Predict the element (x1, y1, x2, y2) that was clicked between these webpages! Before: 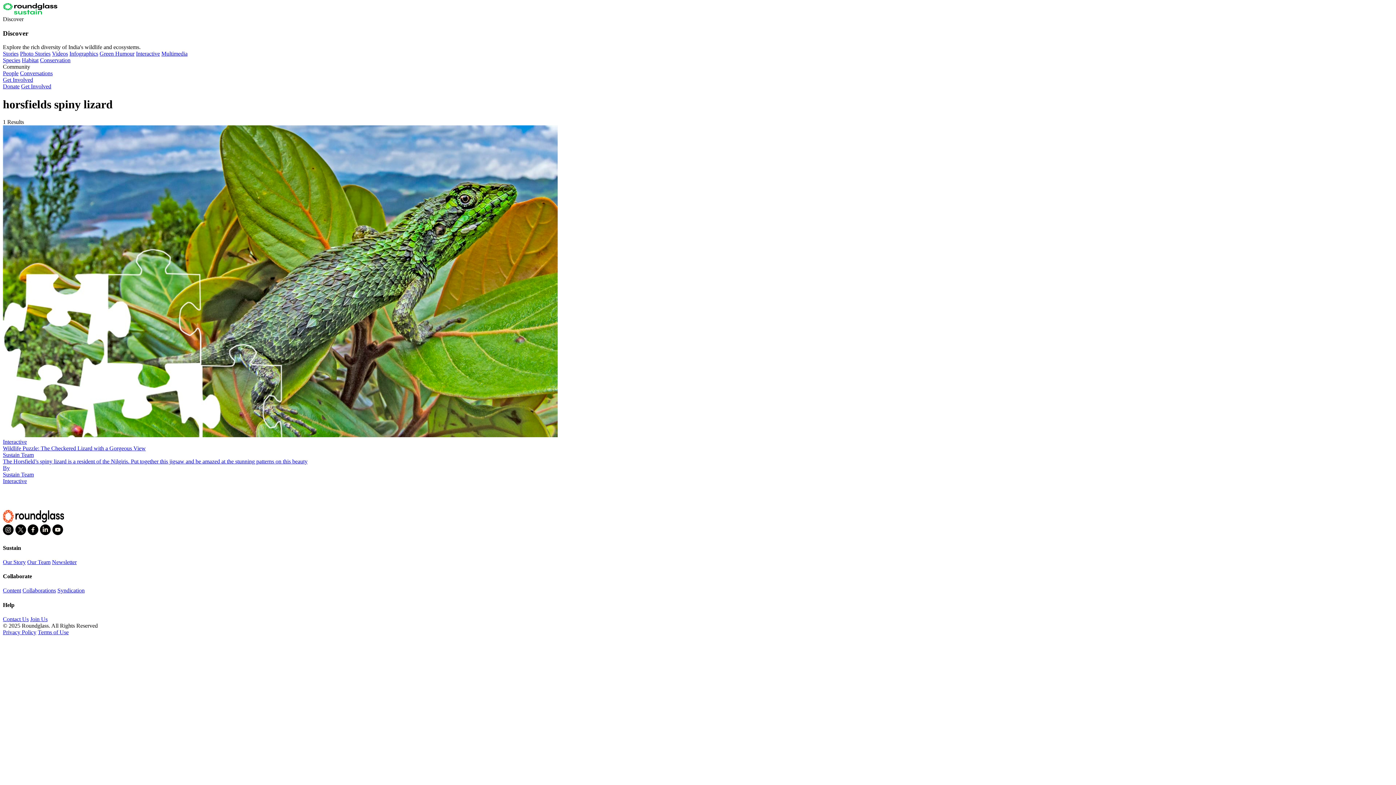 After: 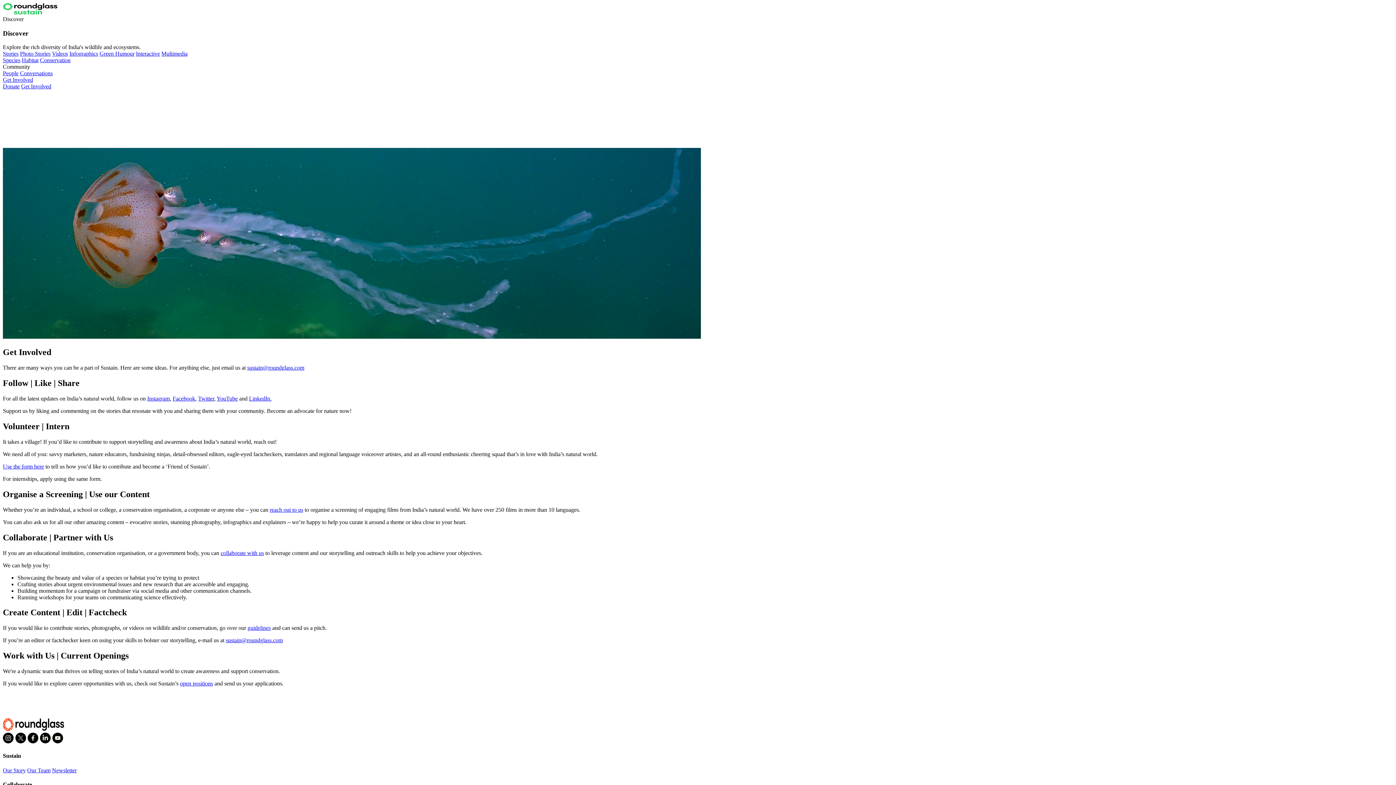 Action: label: Get Involved bbox: (21, 83, 51, 89)